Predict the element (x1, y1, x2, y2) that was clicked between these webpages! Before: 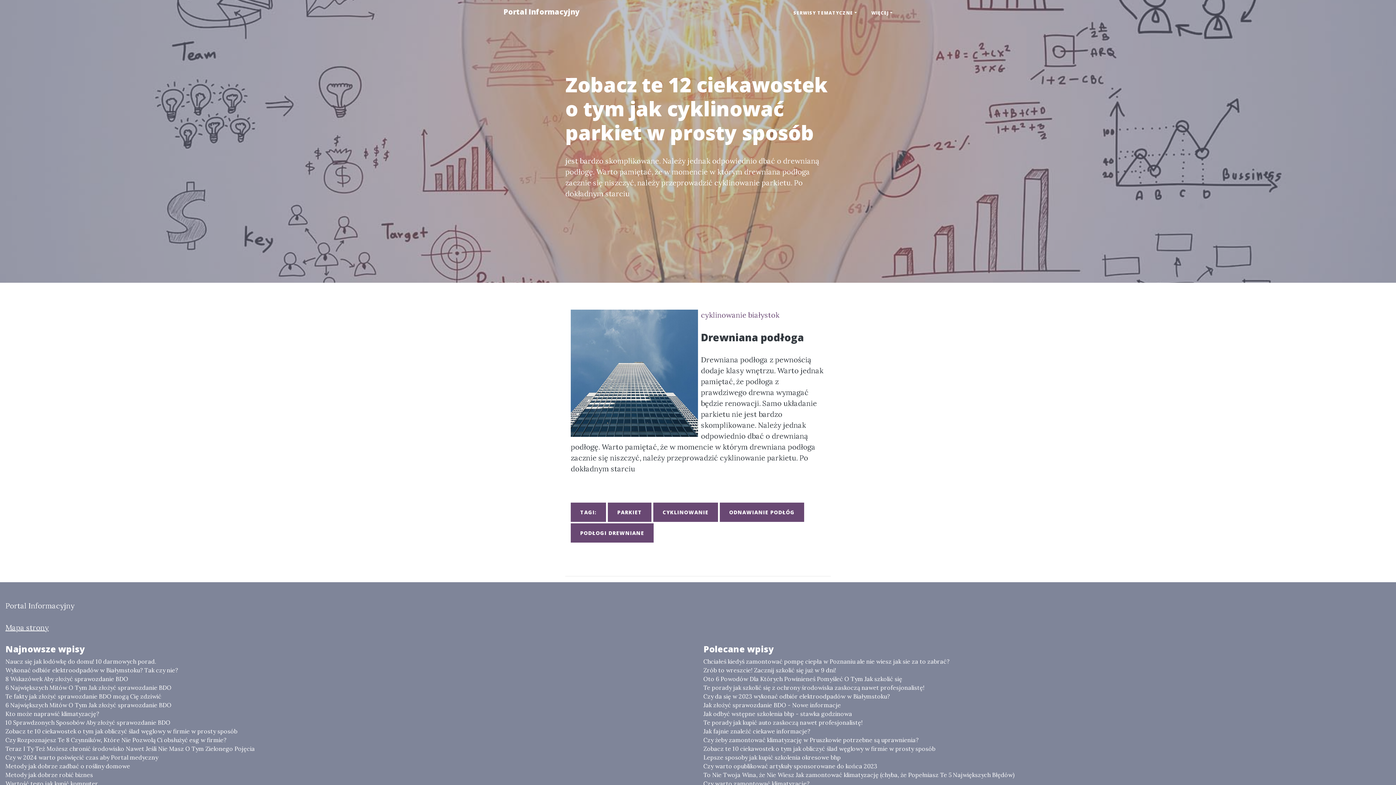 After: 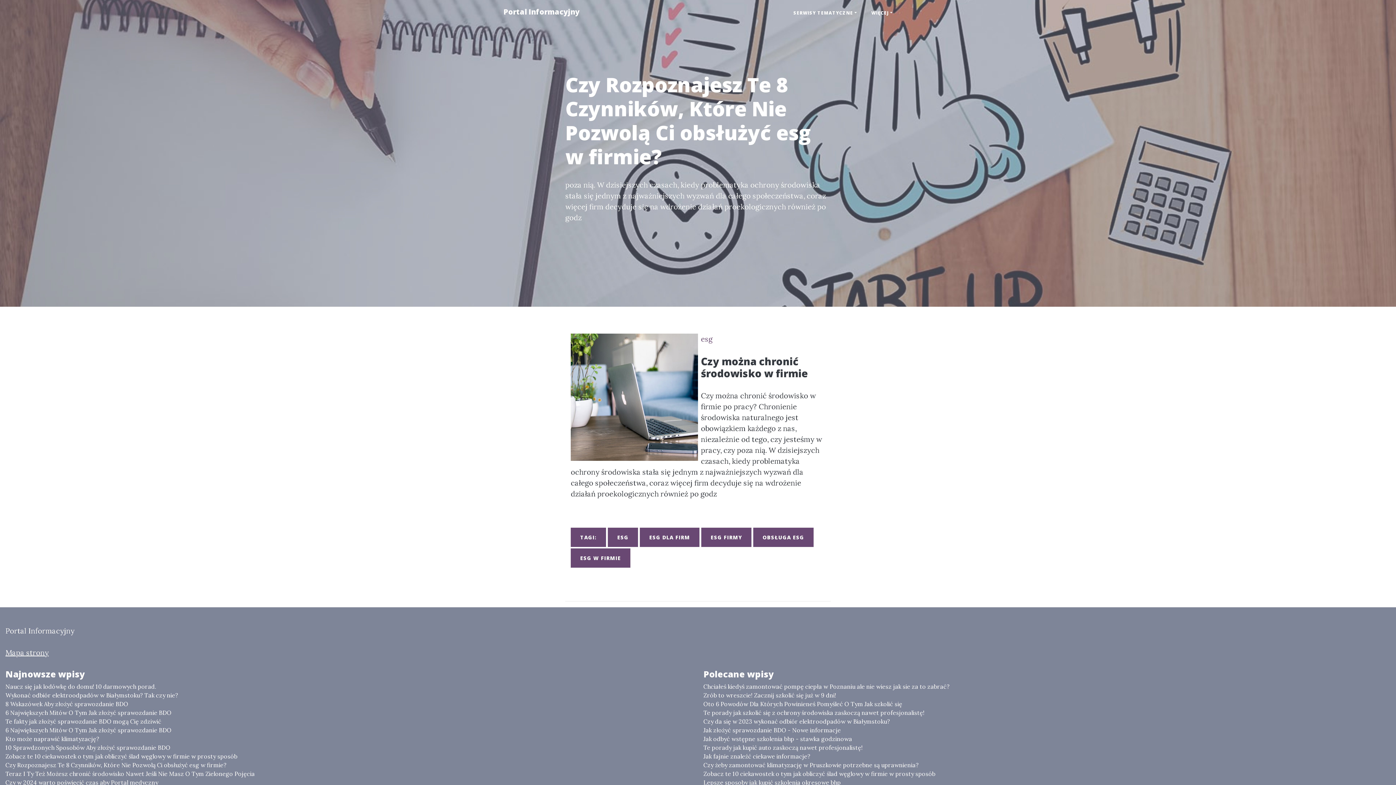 Action: label: Czy Rozpoznajesz Te 8 Czynników, Które Nie Pozwolą Ci obsłużyć esg w firmie? bbox: (5, 736, 692, 744)